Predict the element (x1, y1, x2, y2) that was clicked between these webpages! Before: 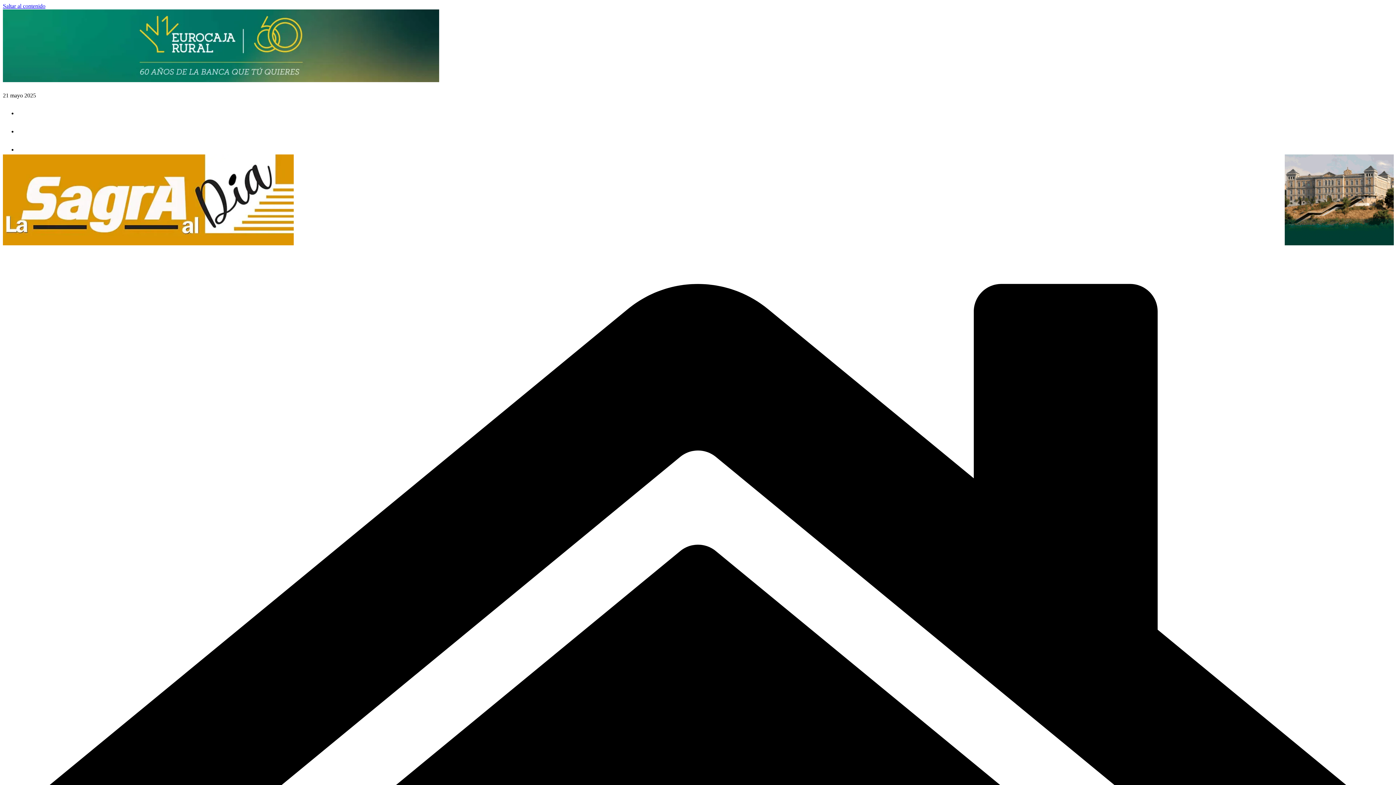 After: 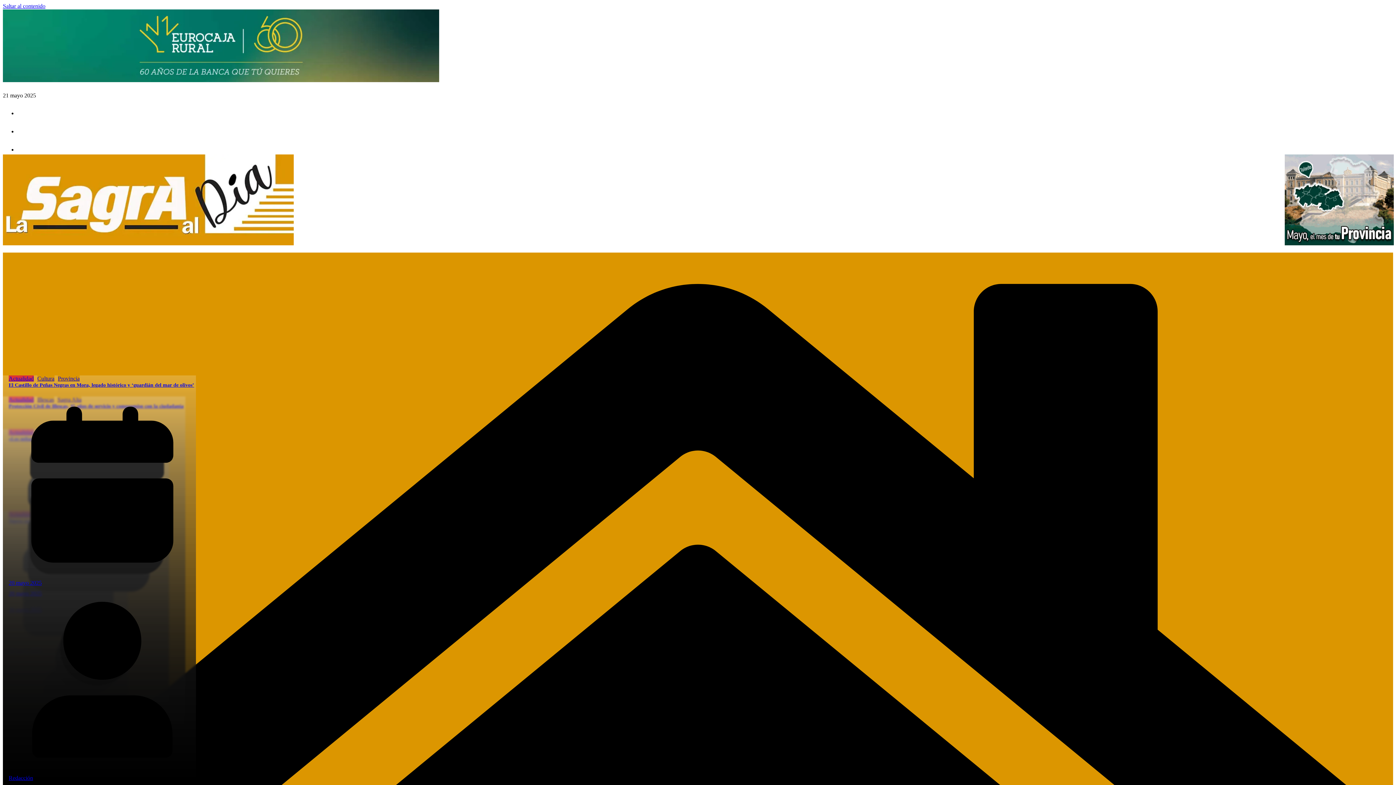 Action: bbox: (2, 240, 293, 246)